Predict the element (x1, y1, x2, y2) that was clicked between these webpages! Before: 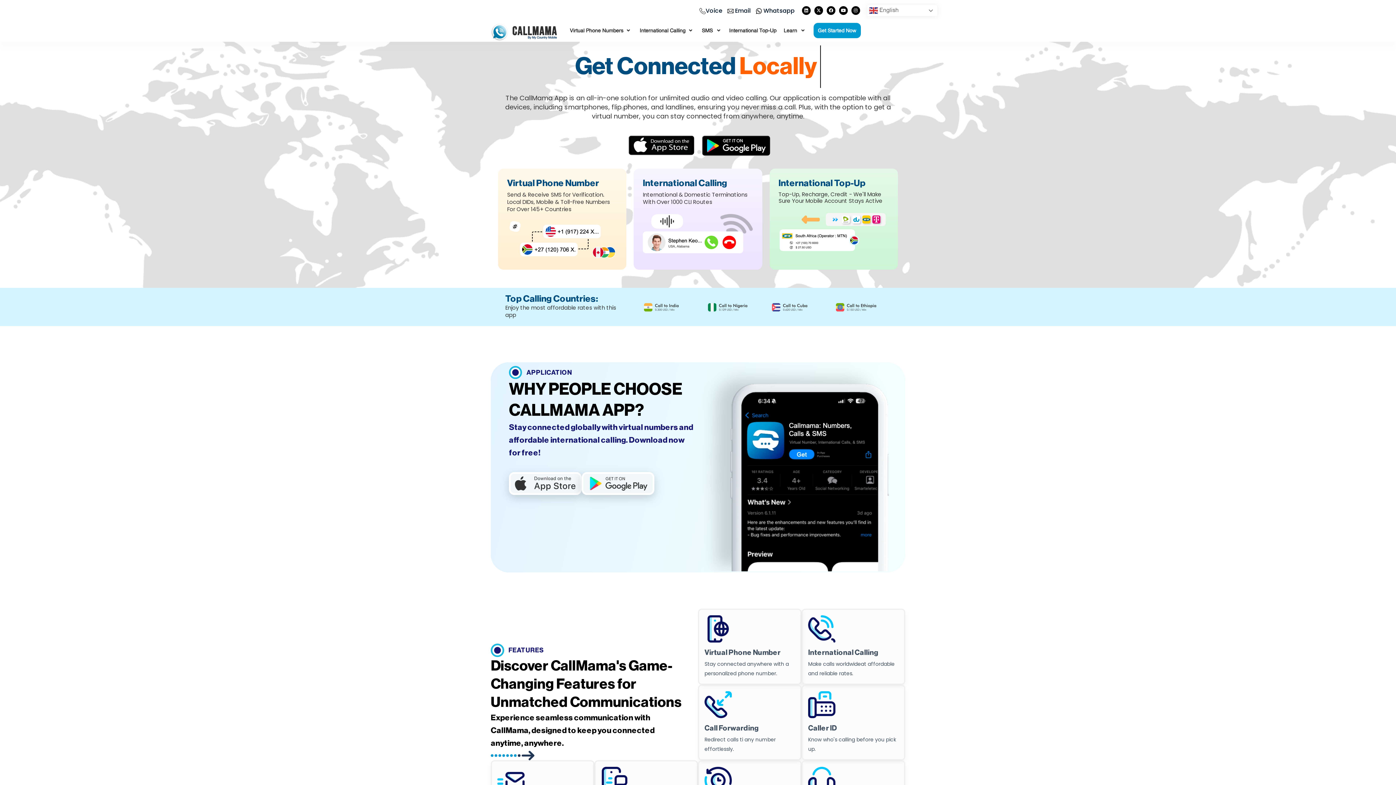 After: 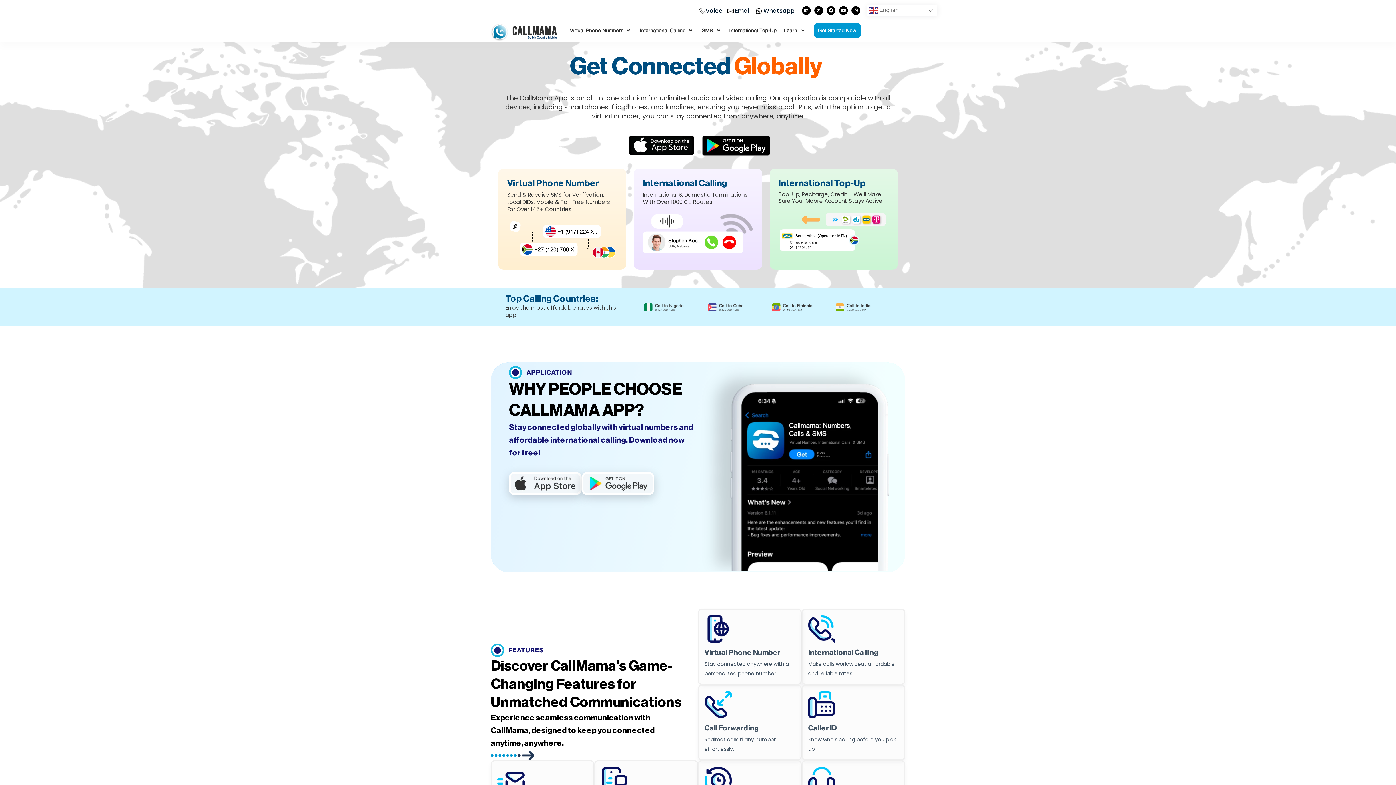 Action: bbox: (699, 5, 722, 15) label: Voice